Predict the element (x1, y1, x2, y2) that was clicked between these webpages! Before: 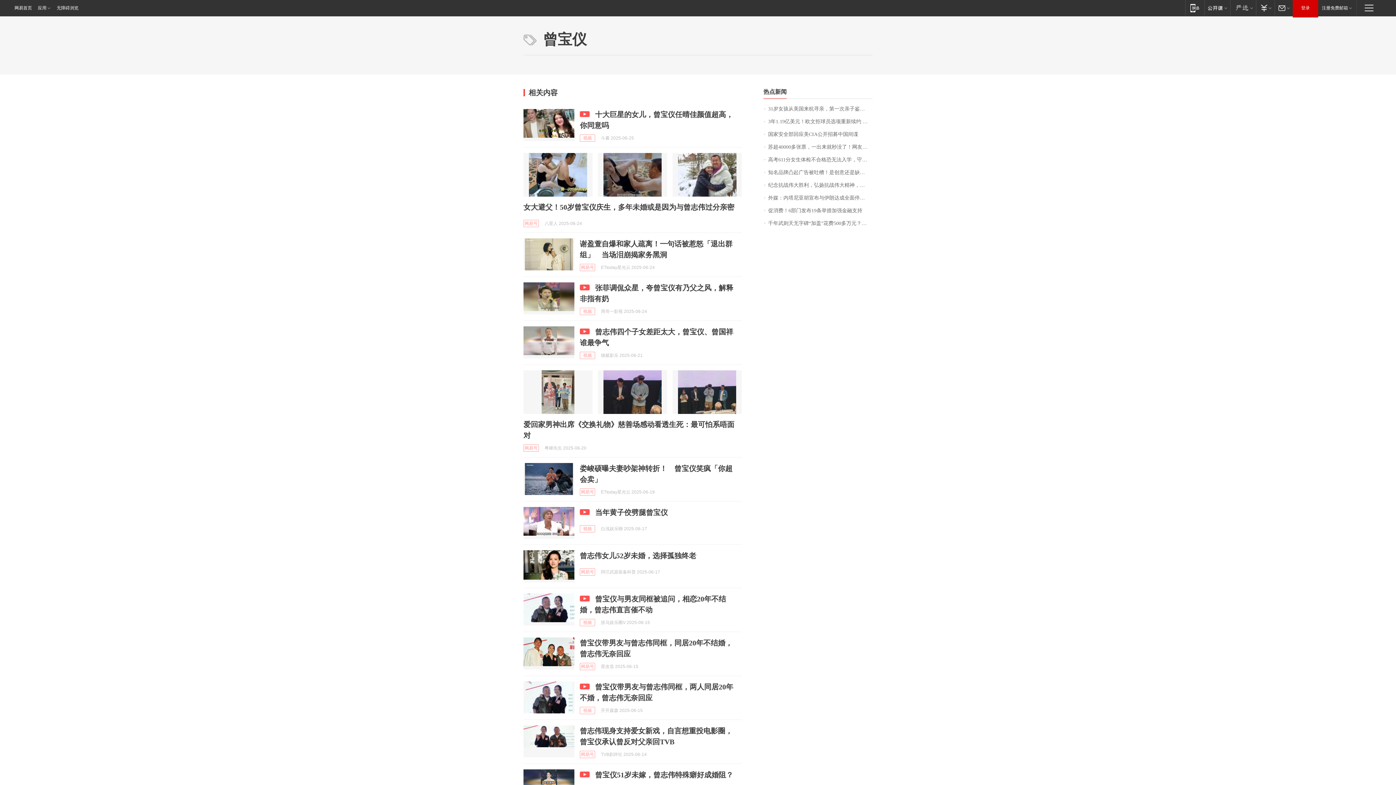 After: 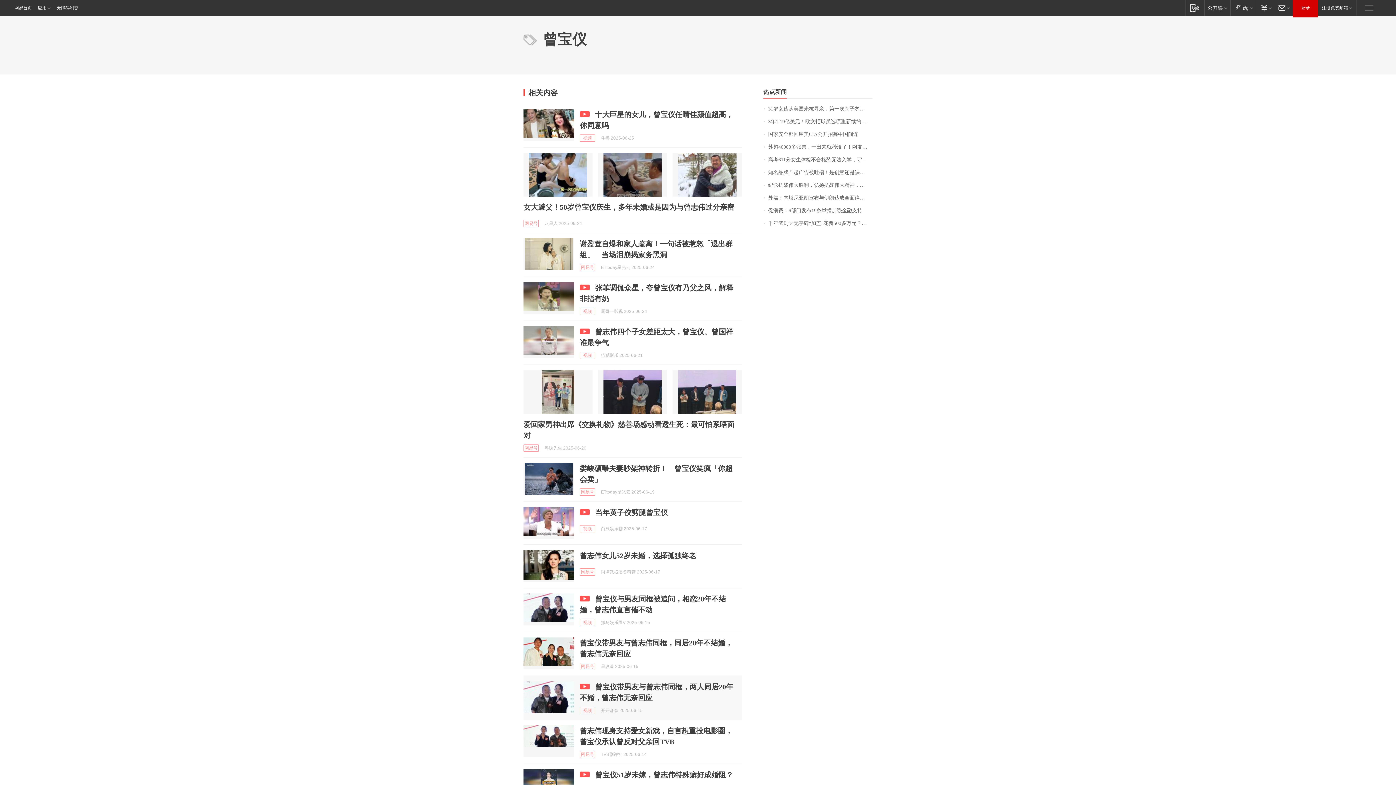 Action: bbox: (523, 681, 574, 713)